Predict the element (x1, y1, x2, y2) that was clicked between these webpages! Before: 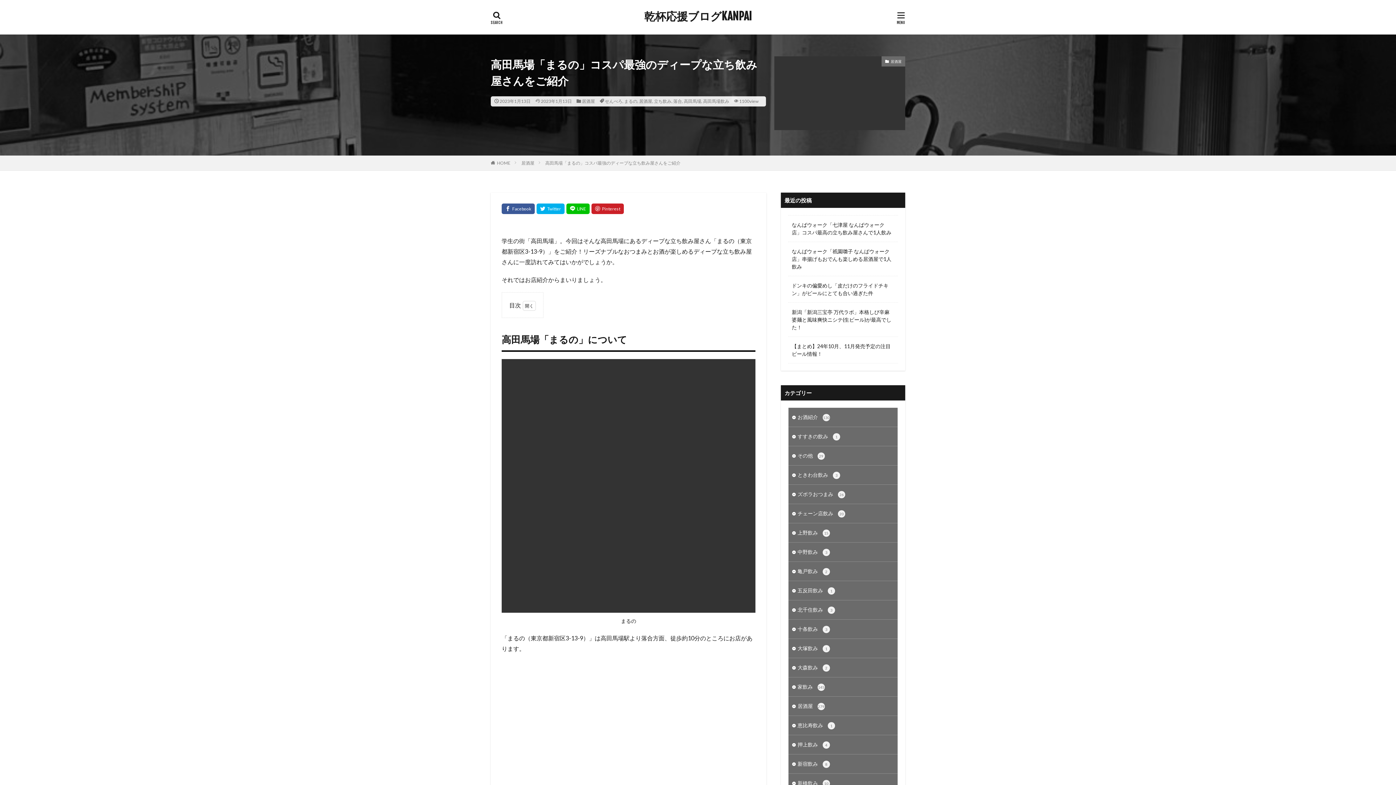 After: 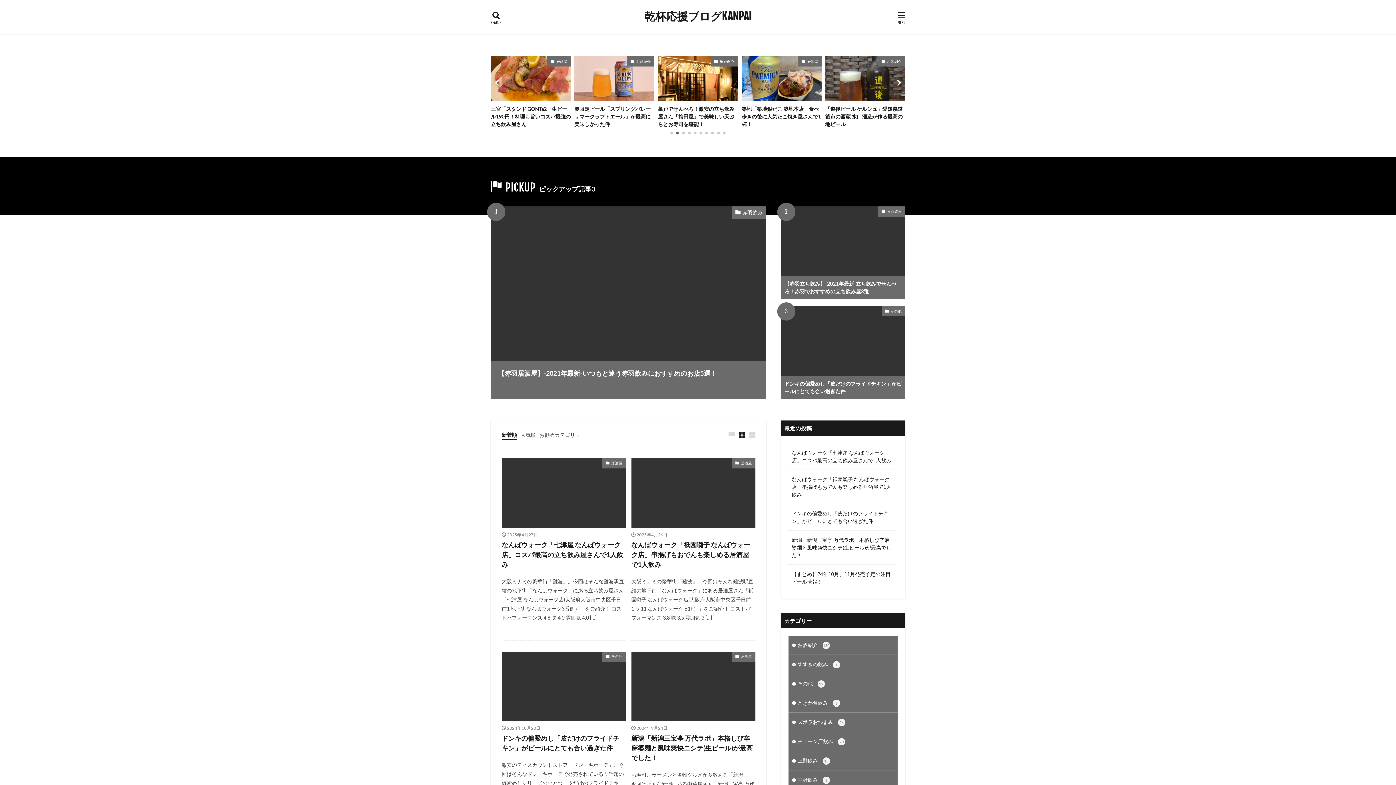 Action: label: HOME bbox: (497, 160, 510, 165)